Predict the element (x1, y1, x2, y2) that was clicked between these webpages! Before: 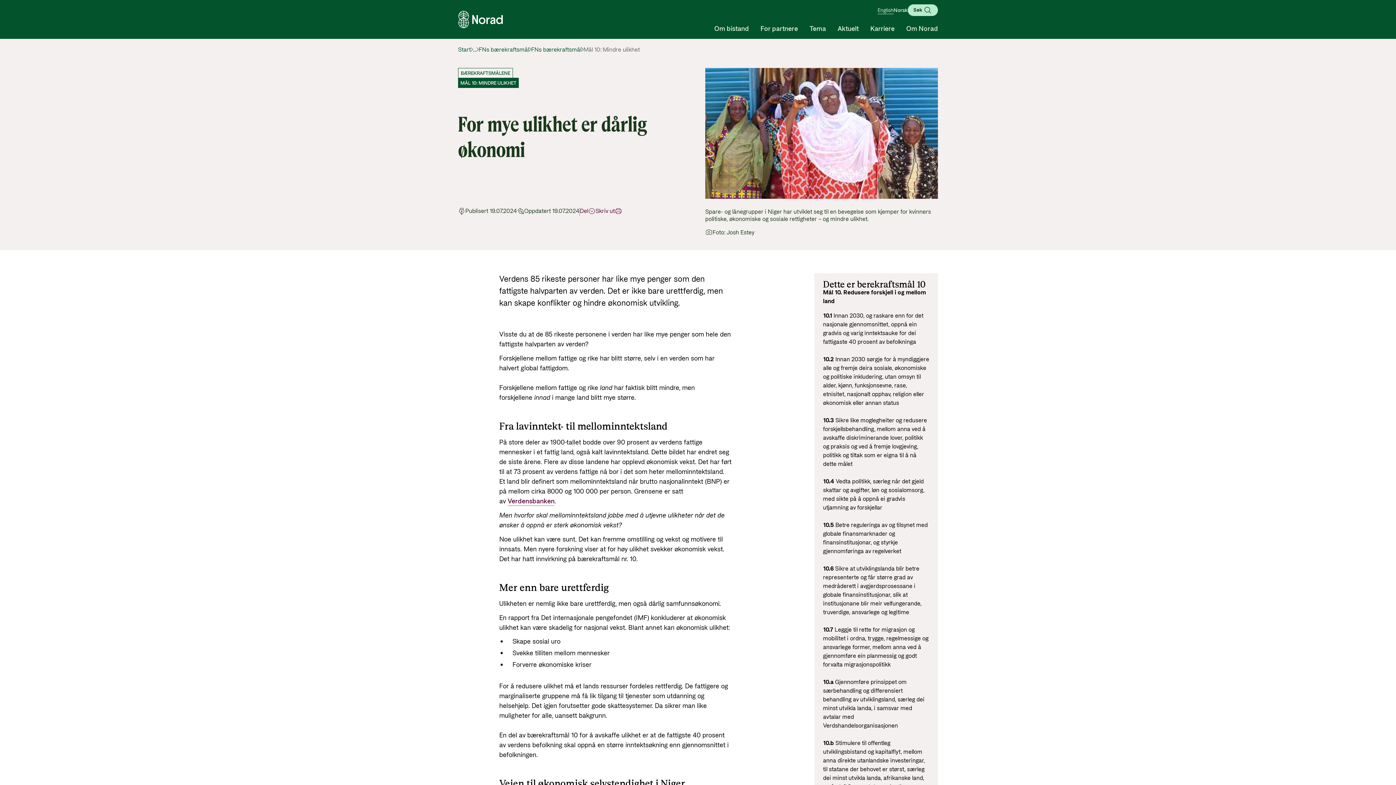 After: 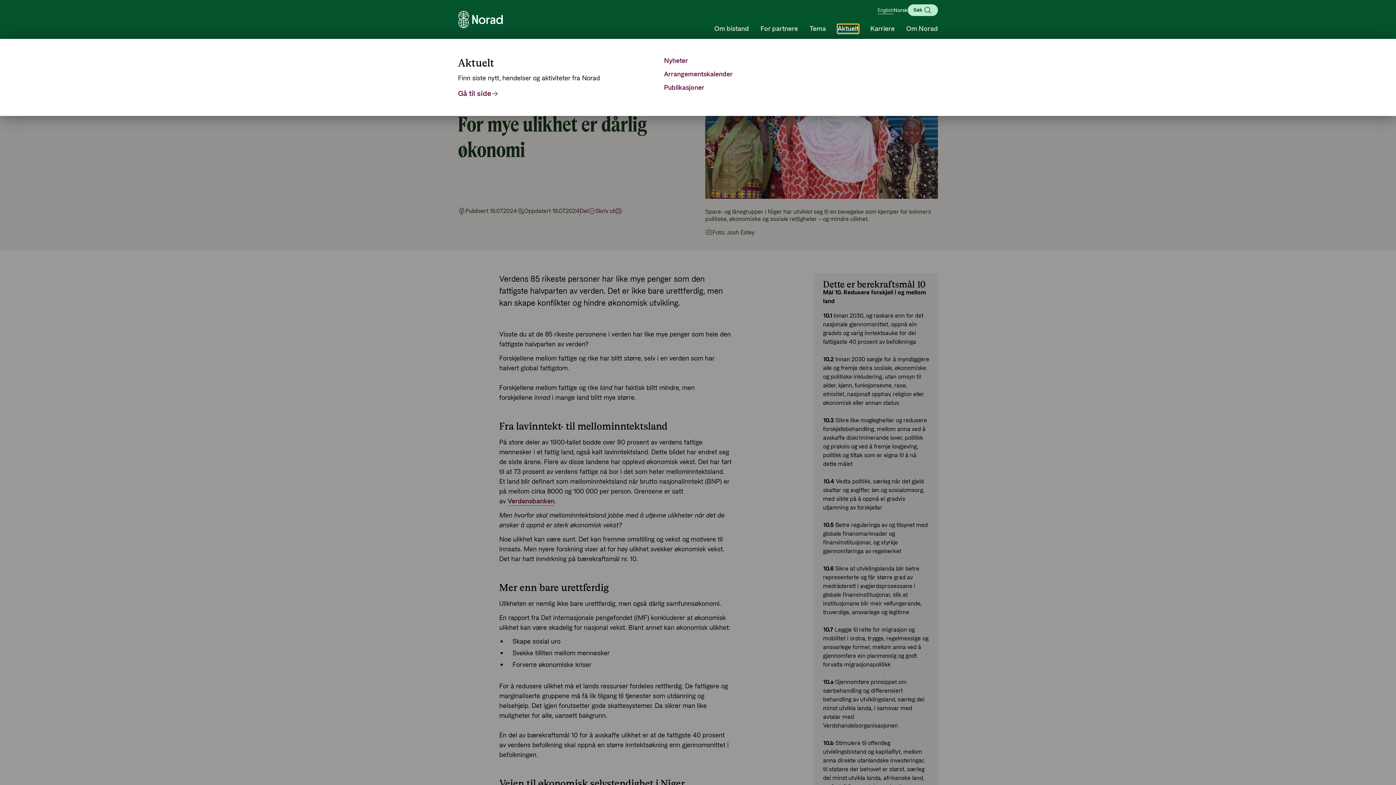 Action: bbox: (837, 24, 858, 33) label: Aktuelt